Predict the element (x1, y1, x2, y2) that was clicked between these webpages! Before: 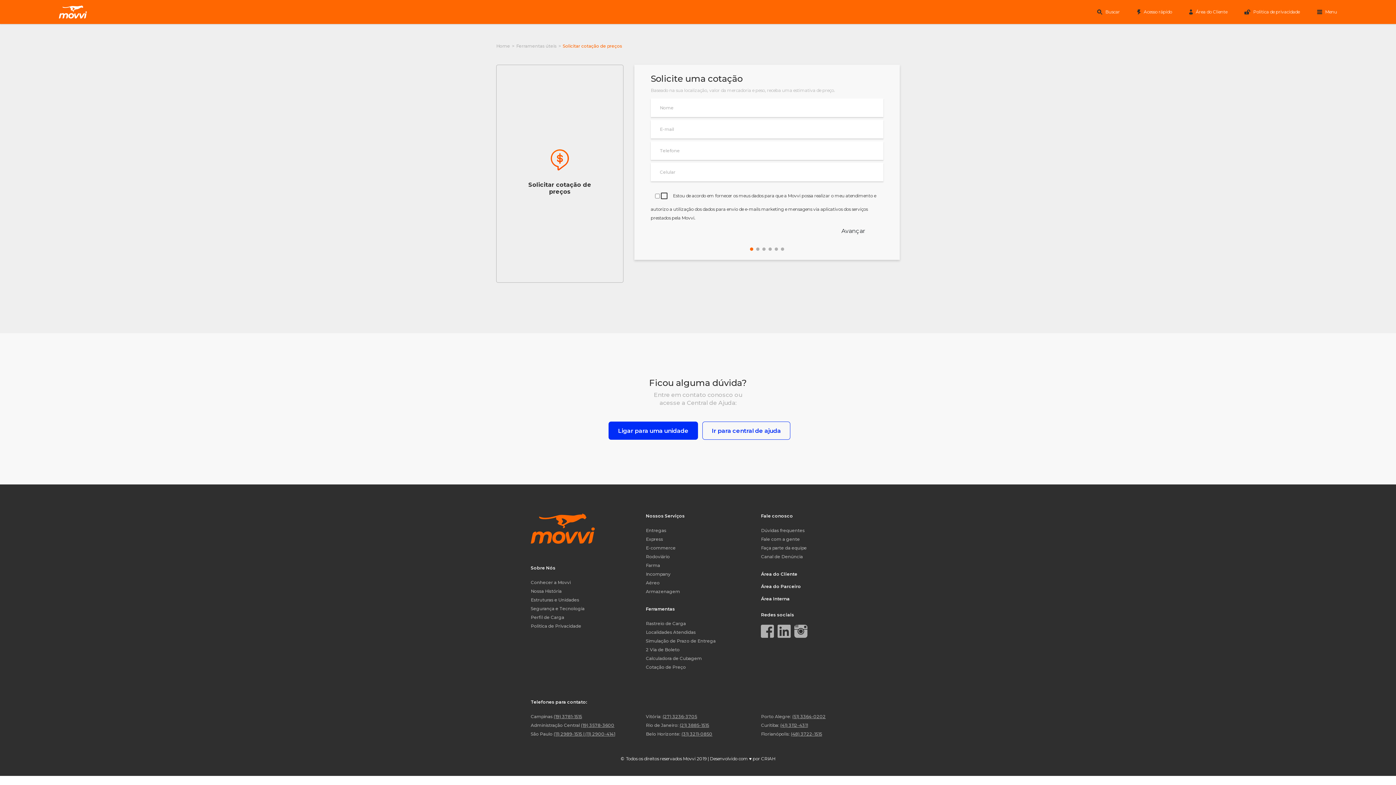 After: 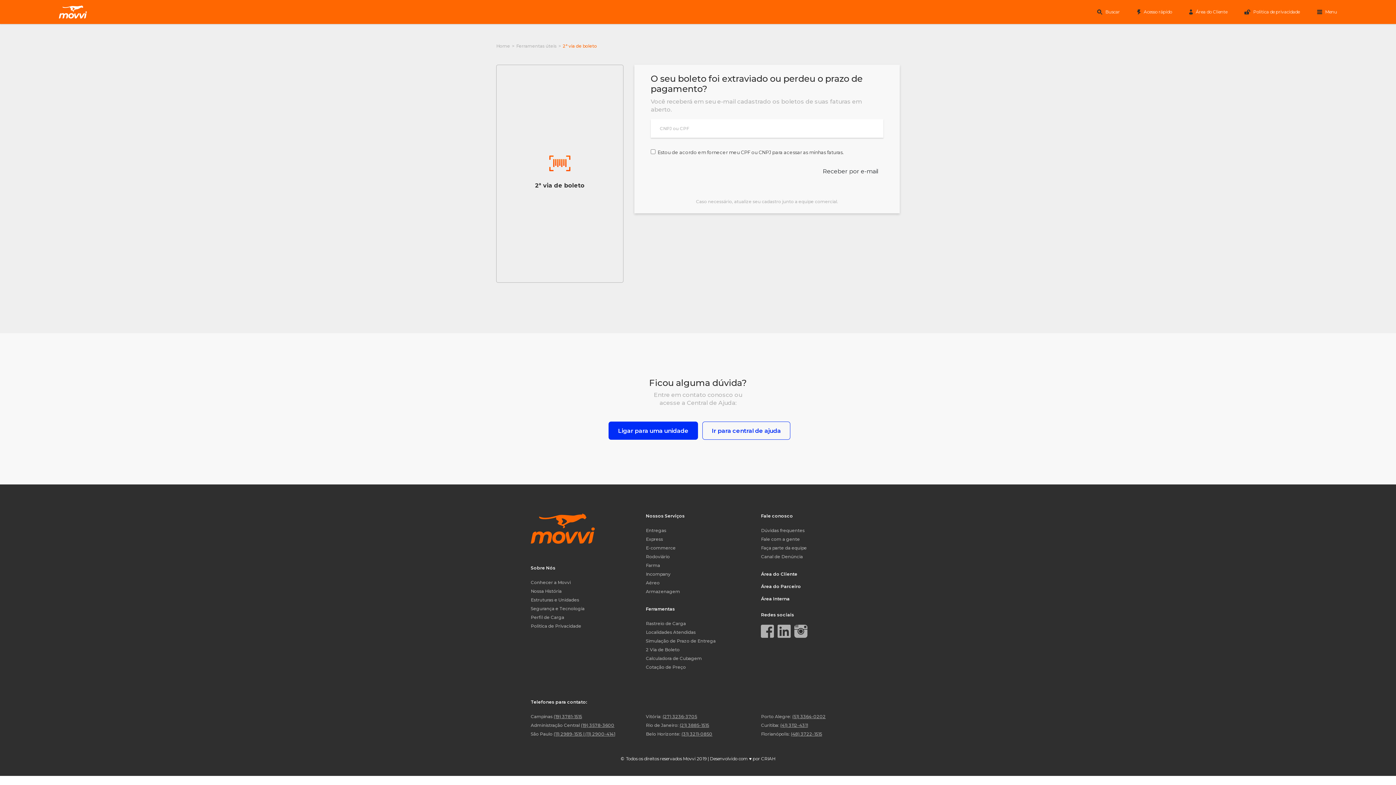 Action: bbox: (646, 647, 679, 652) label: 2 Via de Boleto